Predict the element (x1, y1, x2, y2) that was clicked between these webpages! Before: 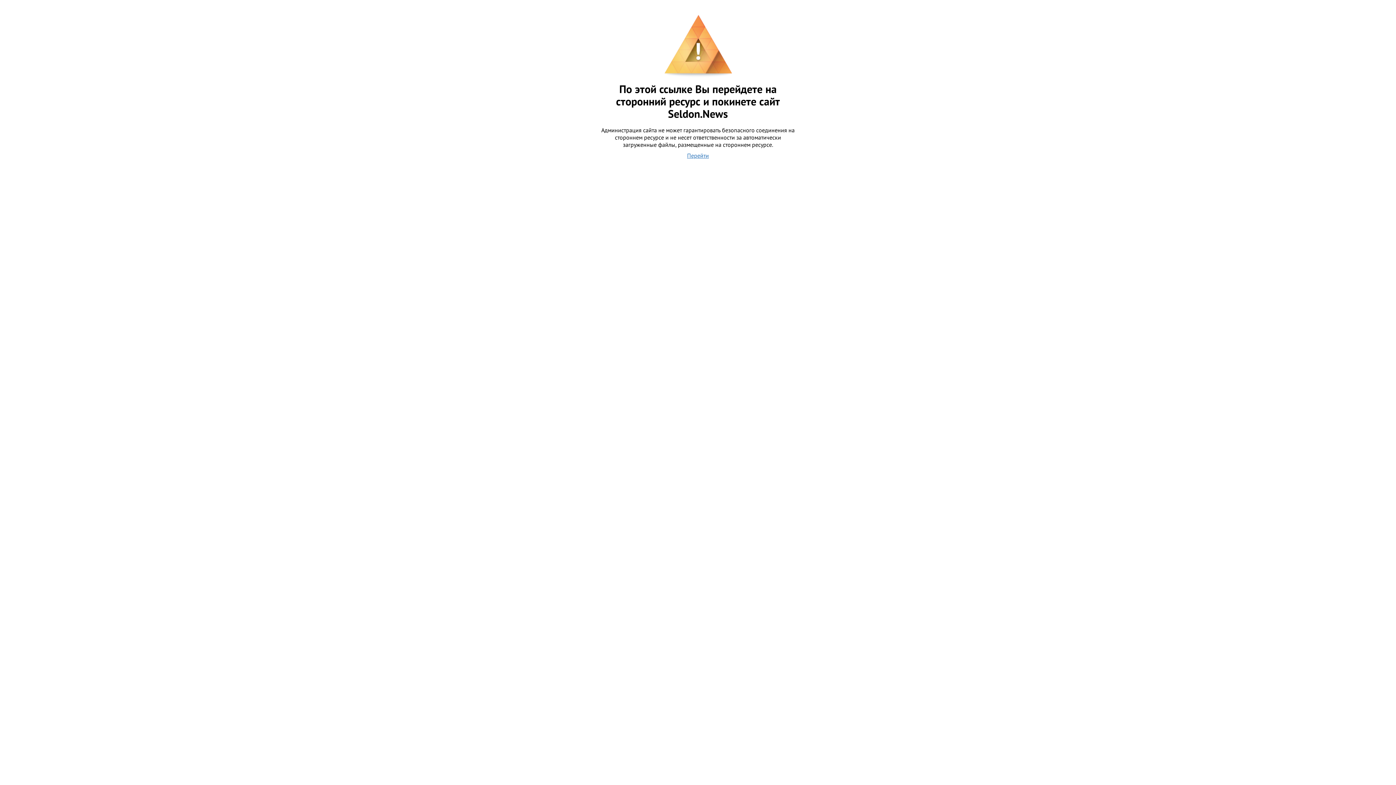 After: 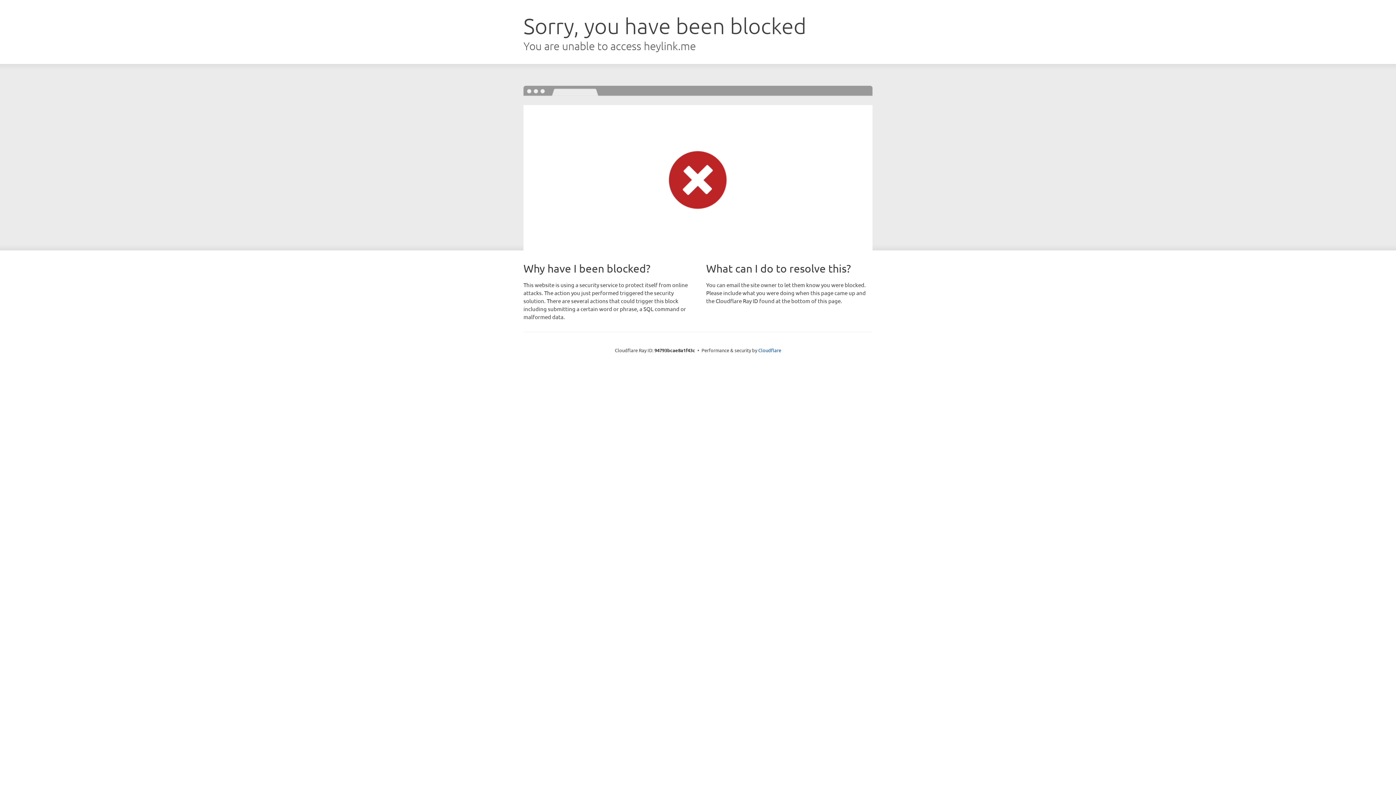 Action: label: Перейти bbox: (687, 151, 709, 159)